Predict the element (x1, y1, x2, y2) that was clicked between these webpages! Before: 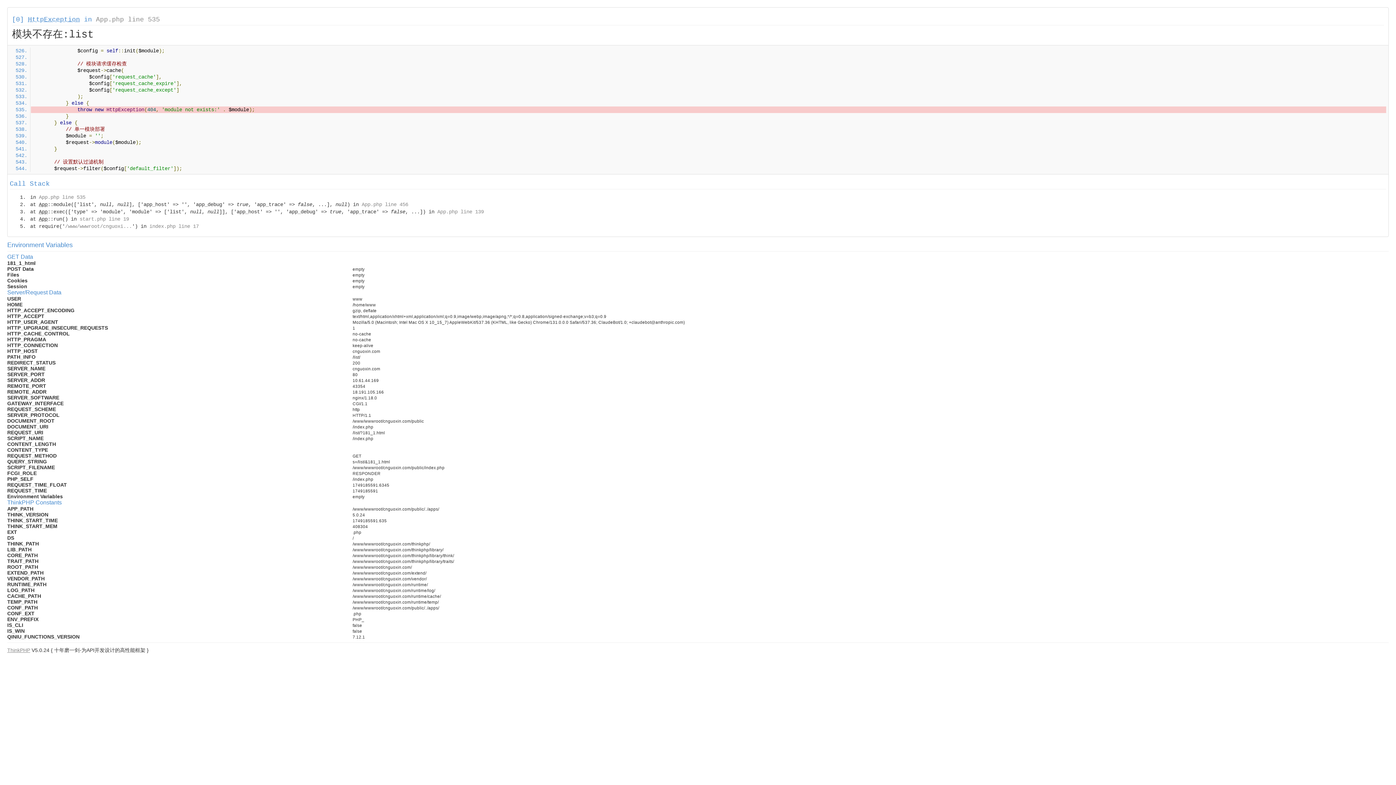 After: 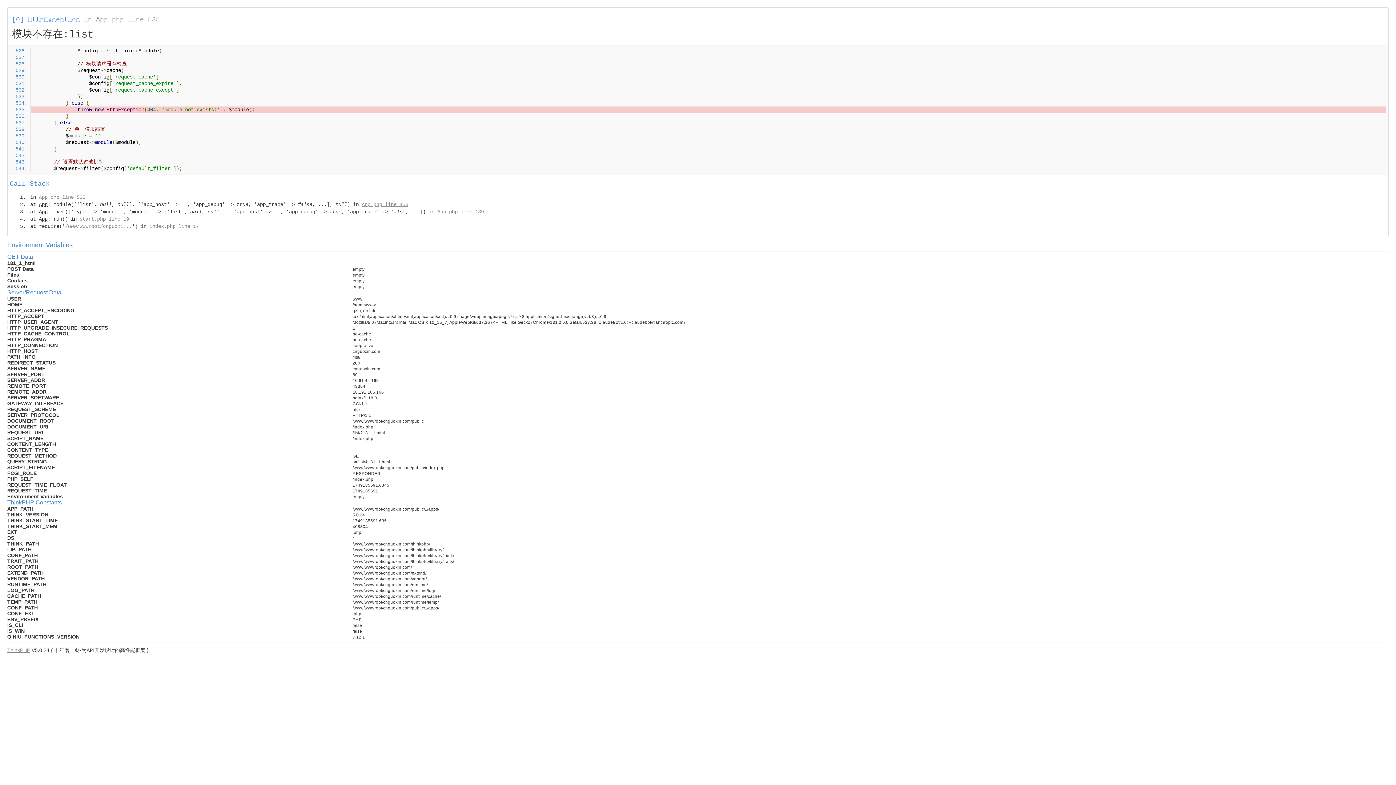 Action: label: App.php line 456 bbox: (361, 201, 408, 207)